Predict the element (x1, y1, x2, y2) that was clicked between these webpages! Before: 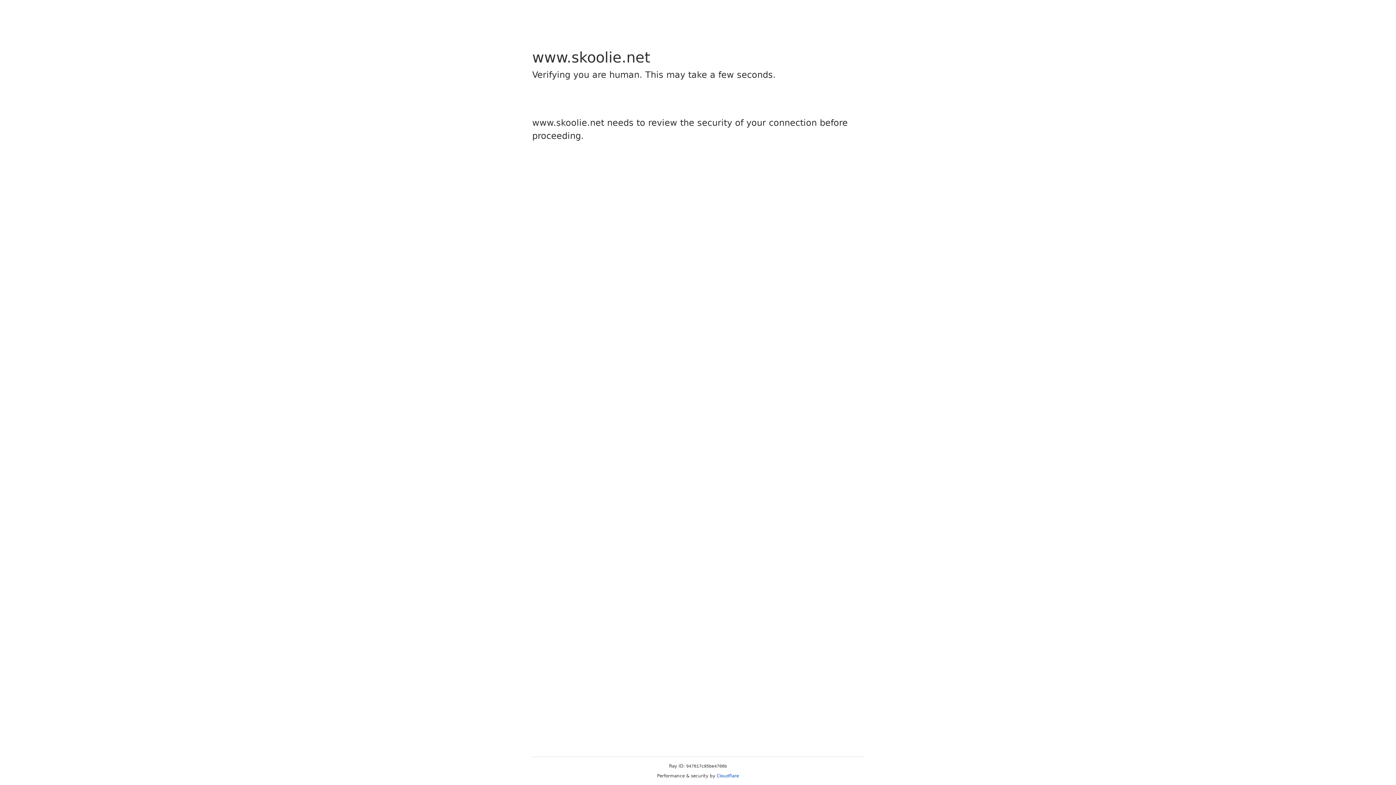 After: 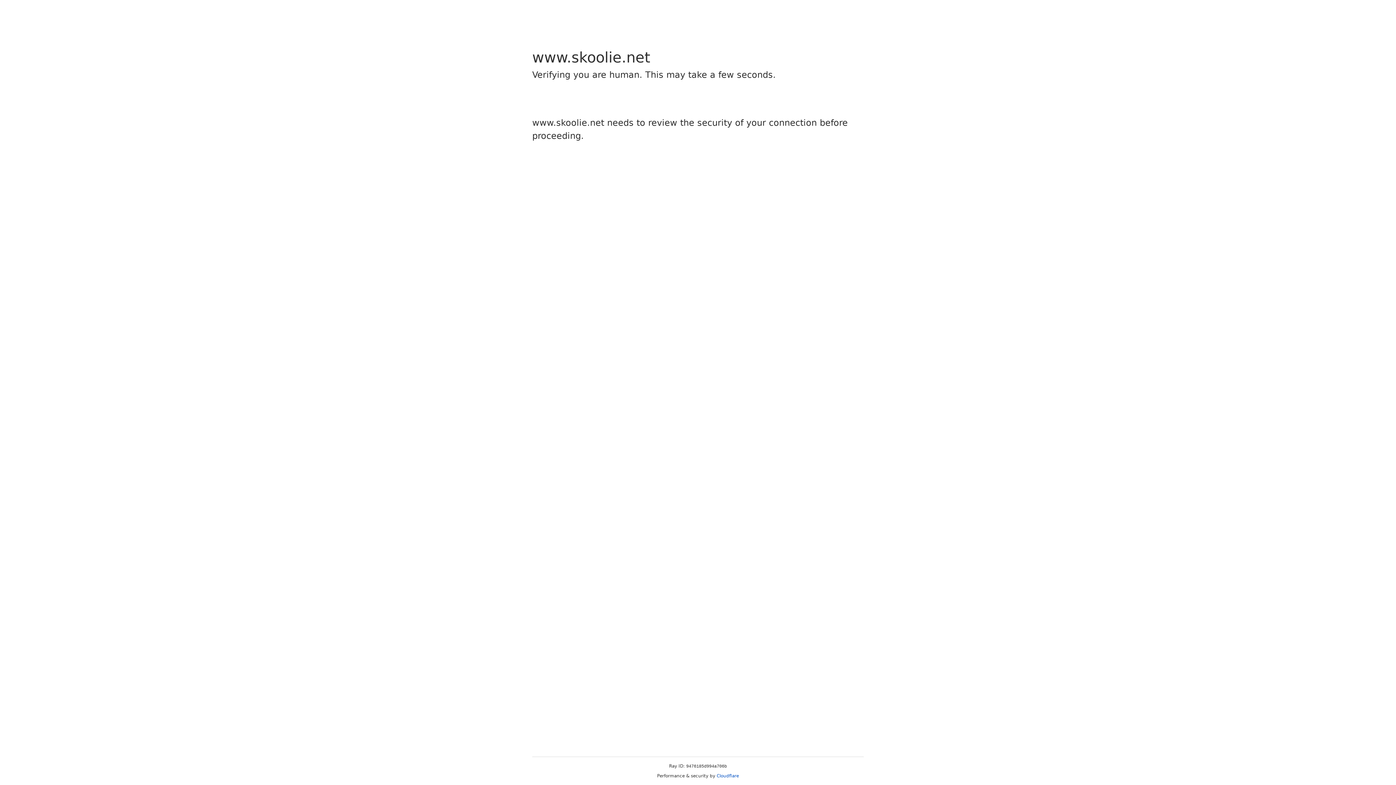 Action: bbox: (716, 773, 739, 778) label: Cloudflare